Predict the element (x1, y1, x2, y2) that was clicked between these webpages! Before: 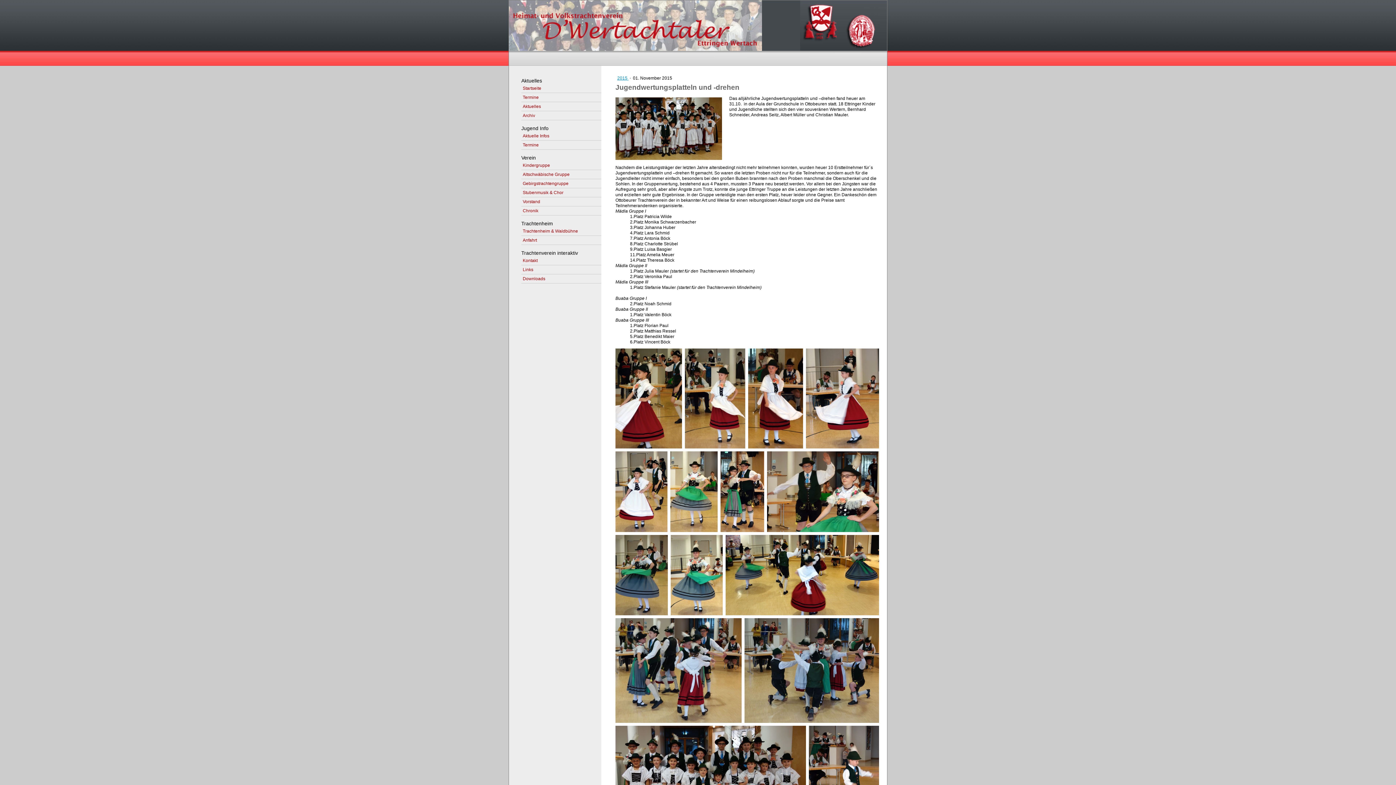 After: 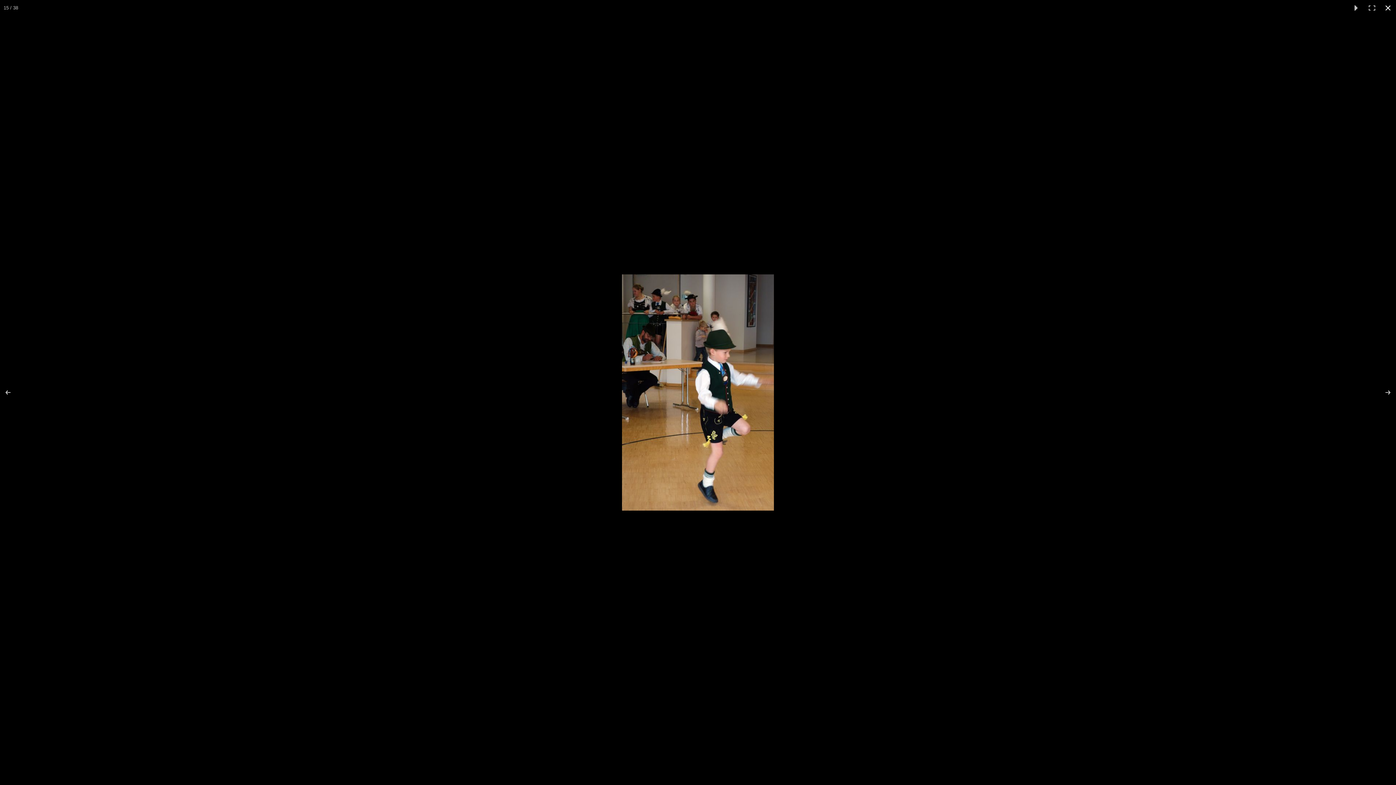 Action: bbox: (809, 726, 879, 834)